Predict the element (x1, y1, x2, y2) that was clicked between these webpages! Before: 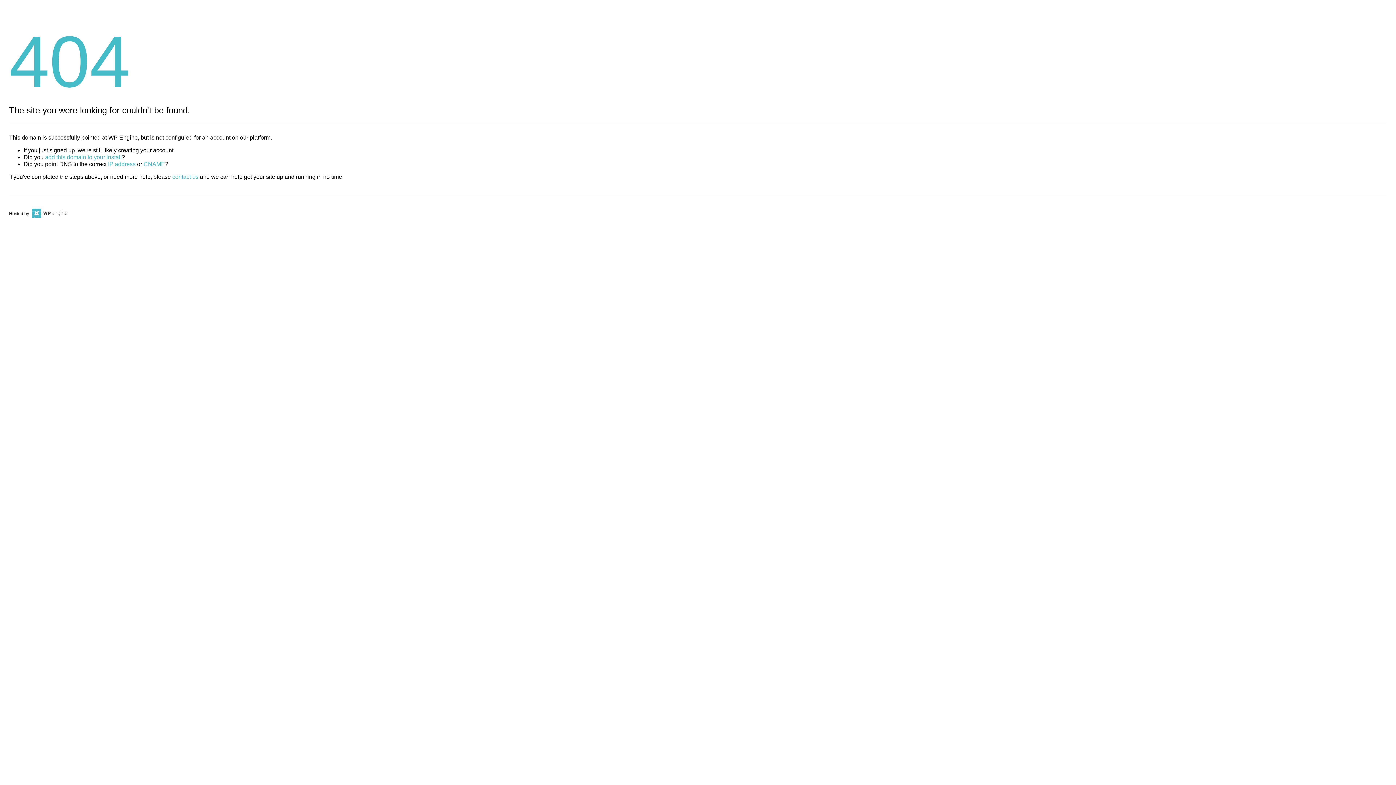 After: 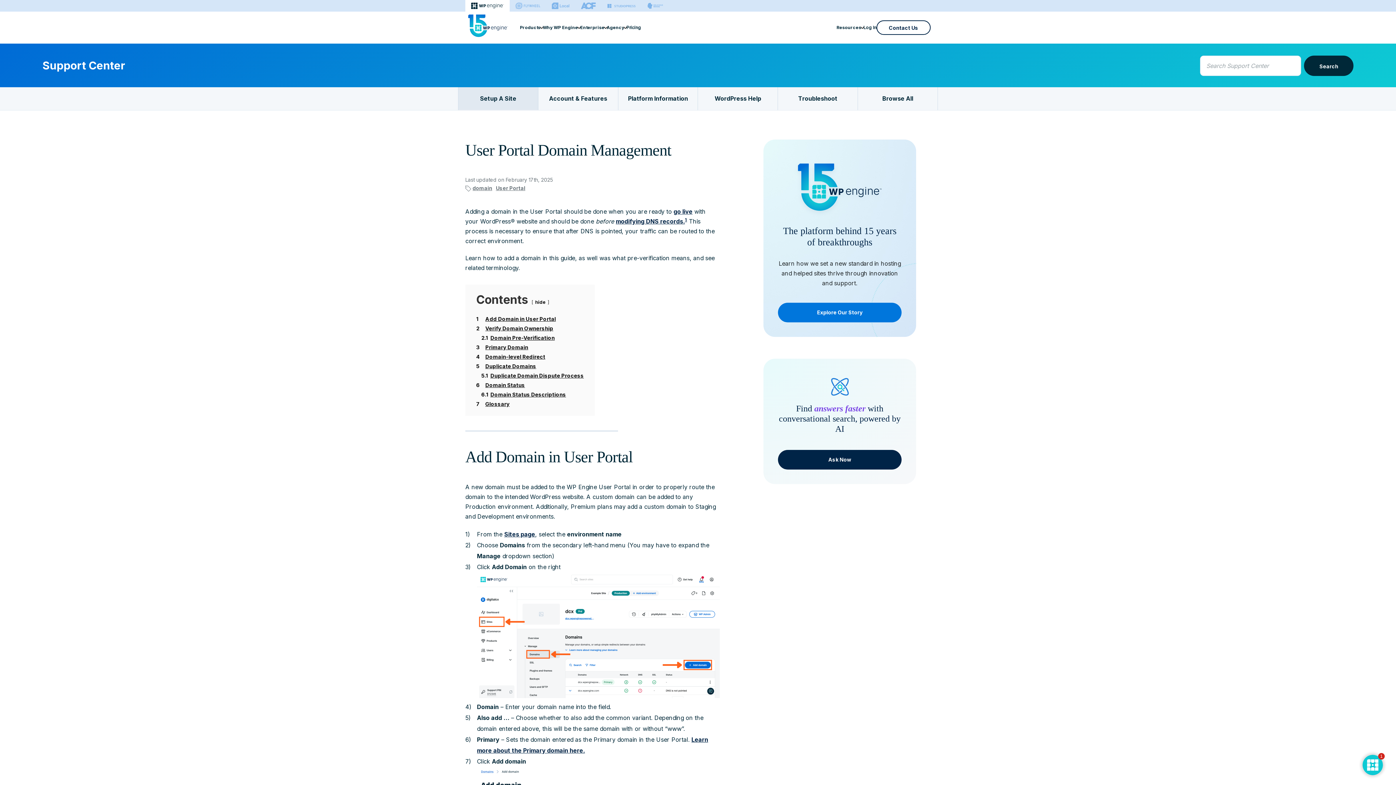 Action: label: add this domain to your install bbox: (45, 154, 121, 160)